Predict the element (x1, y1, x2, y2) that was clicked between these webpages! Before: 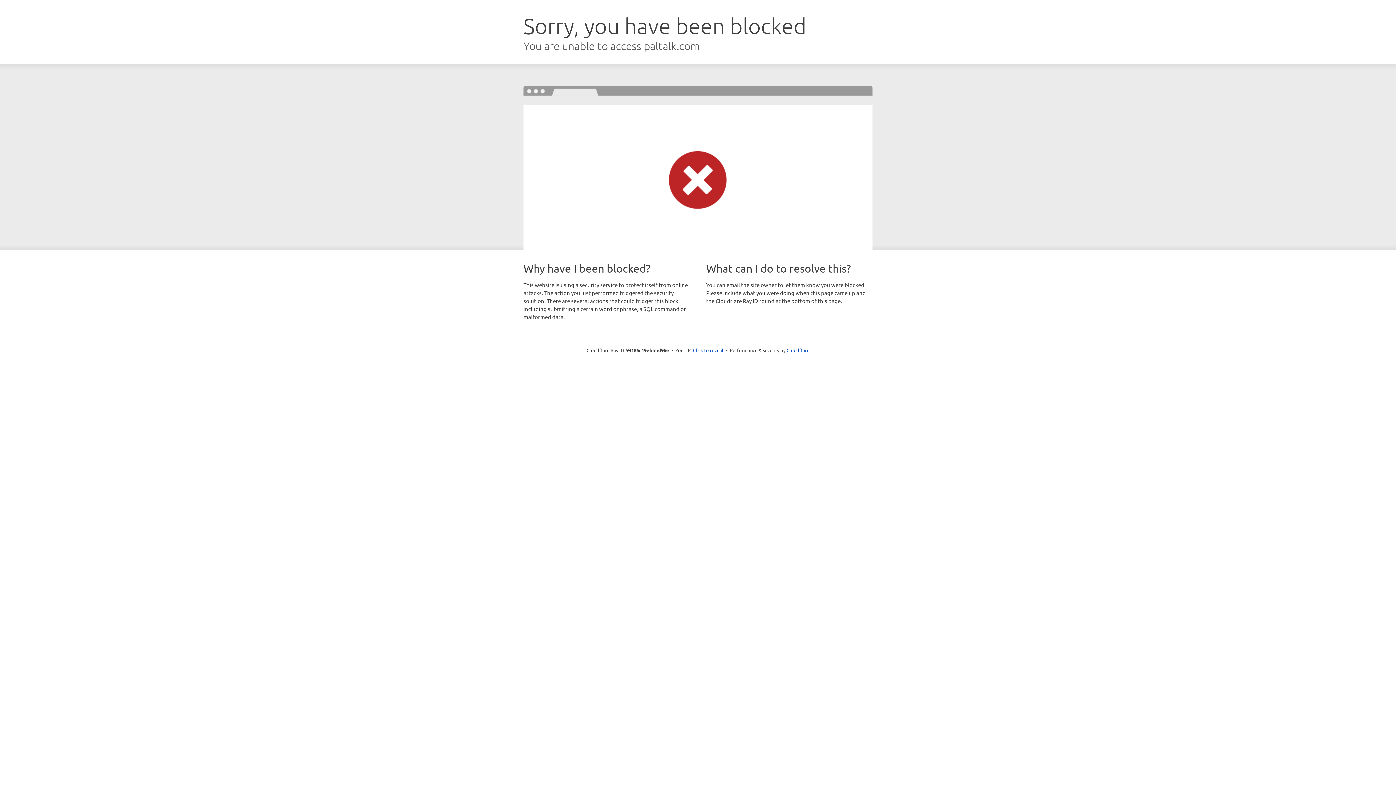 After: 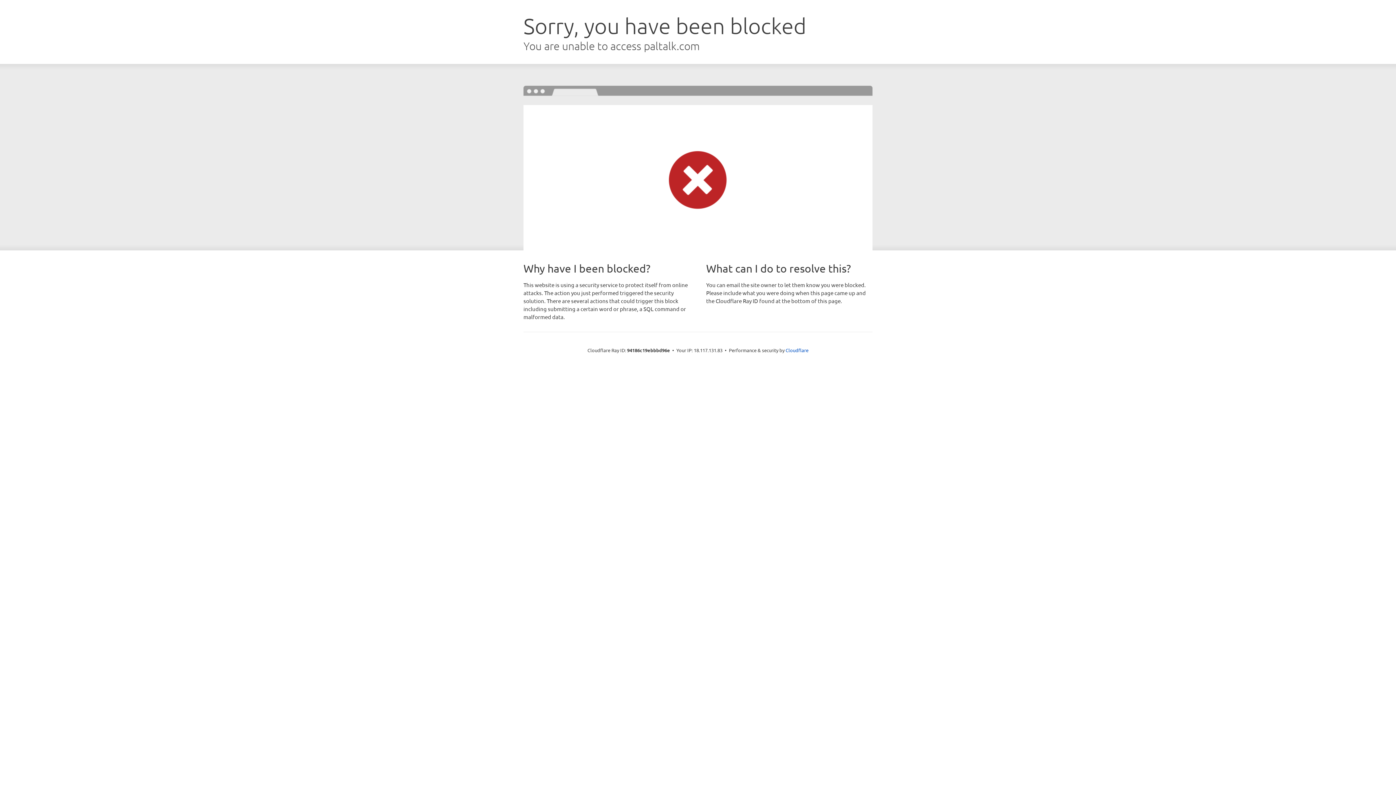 Action: bbox: (693, 346, 723, 353) label: Click to reveal